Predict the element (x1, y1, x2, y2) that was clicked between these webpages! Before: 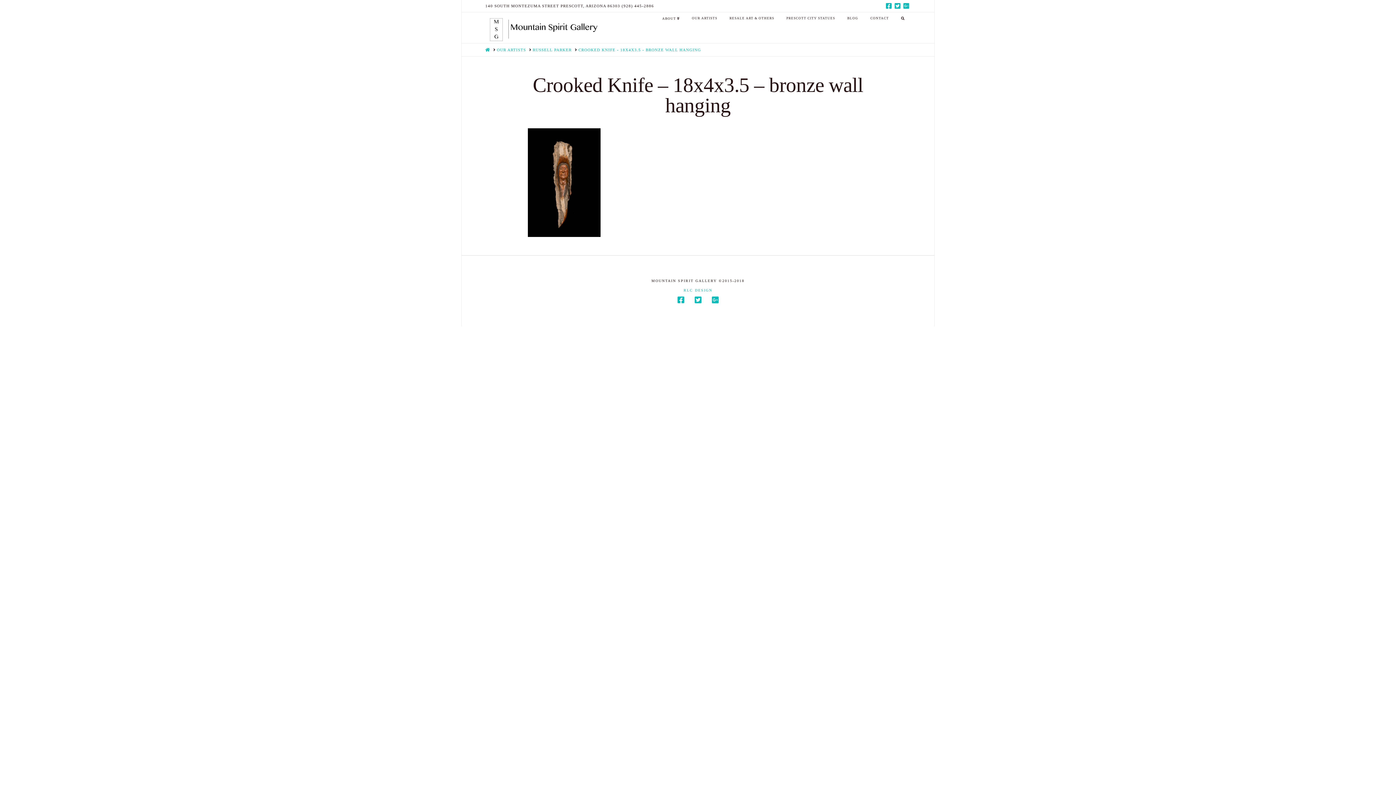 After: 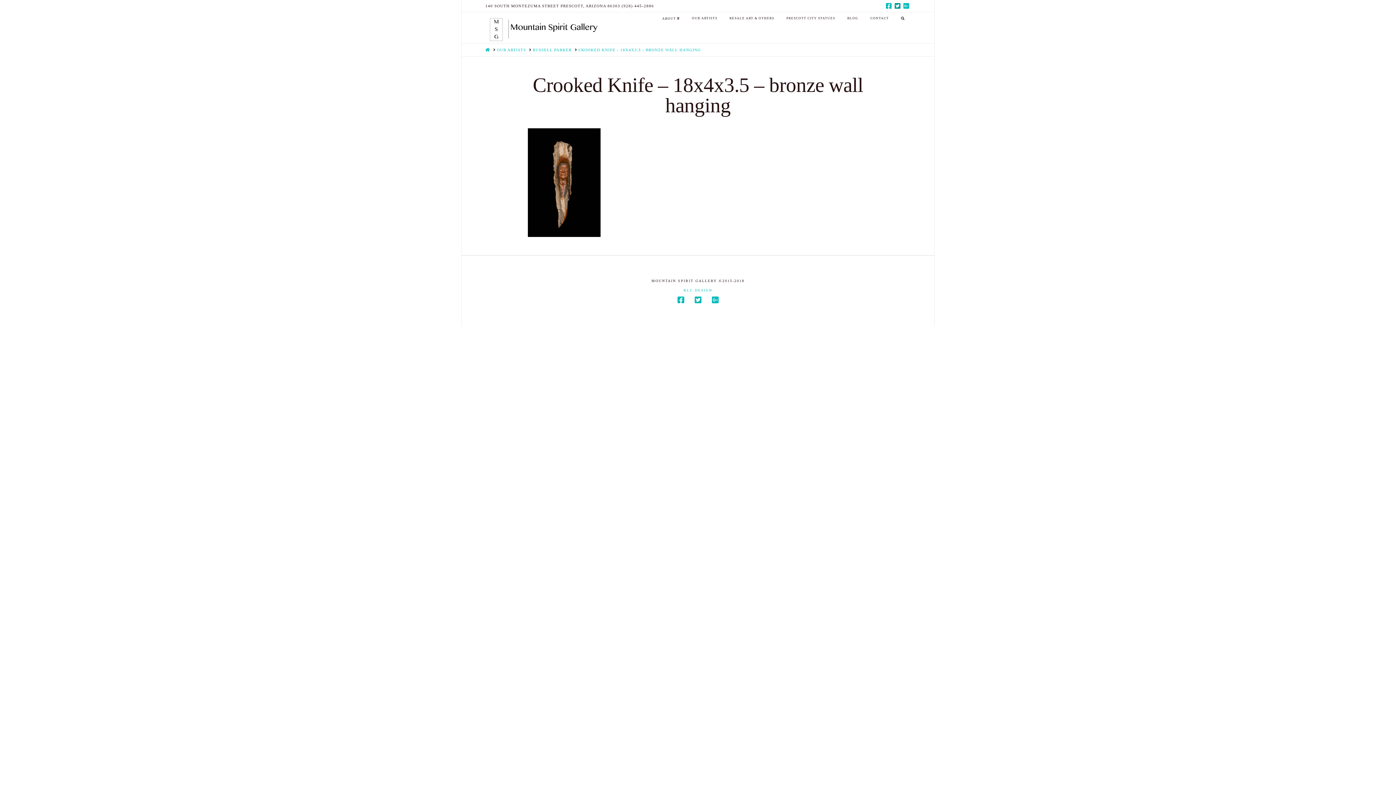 Action: bbox: (893, 0, 902, 11)